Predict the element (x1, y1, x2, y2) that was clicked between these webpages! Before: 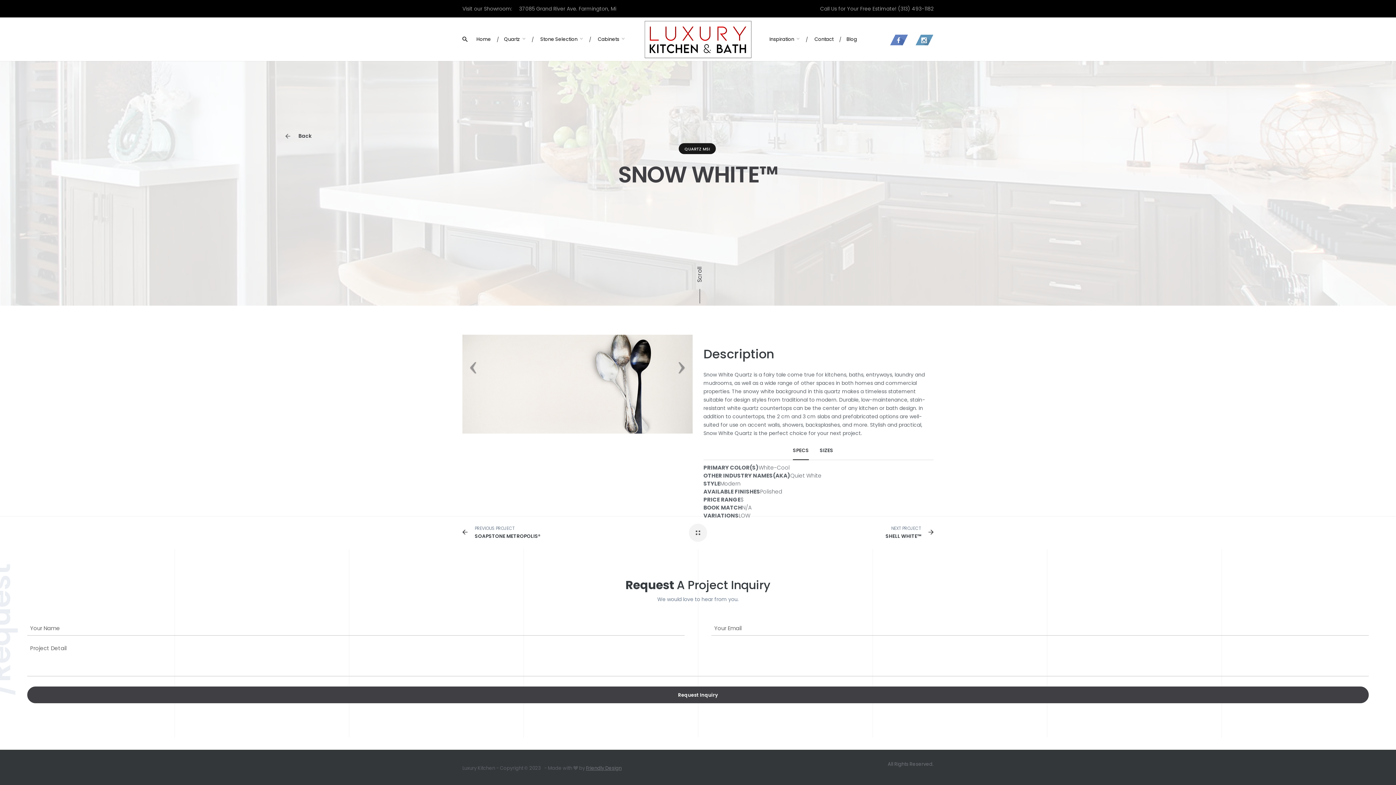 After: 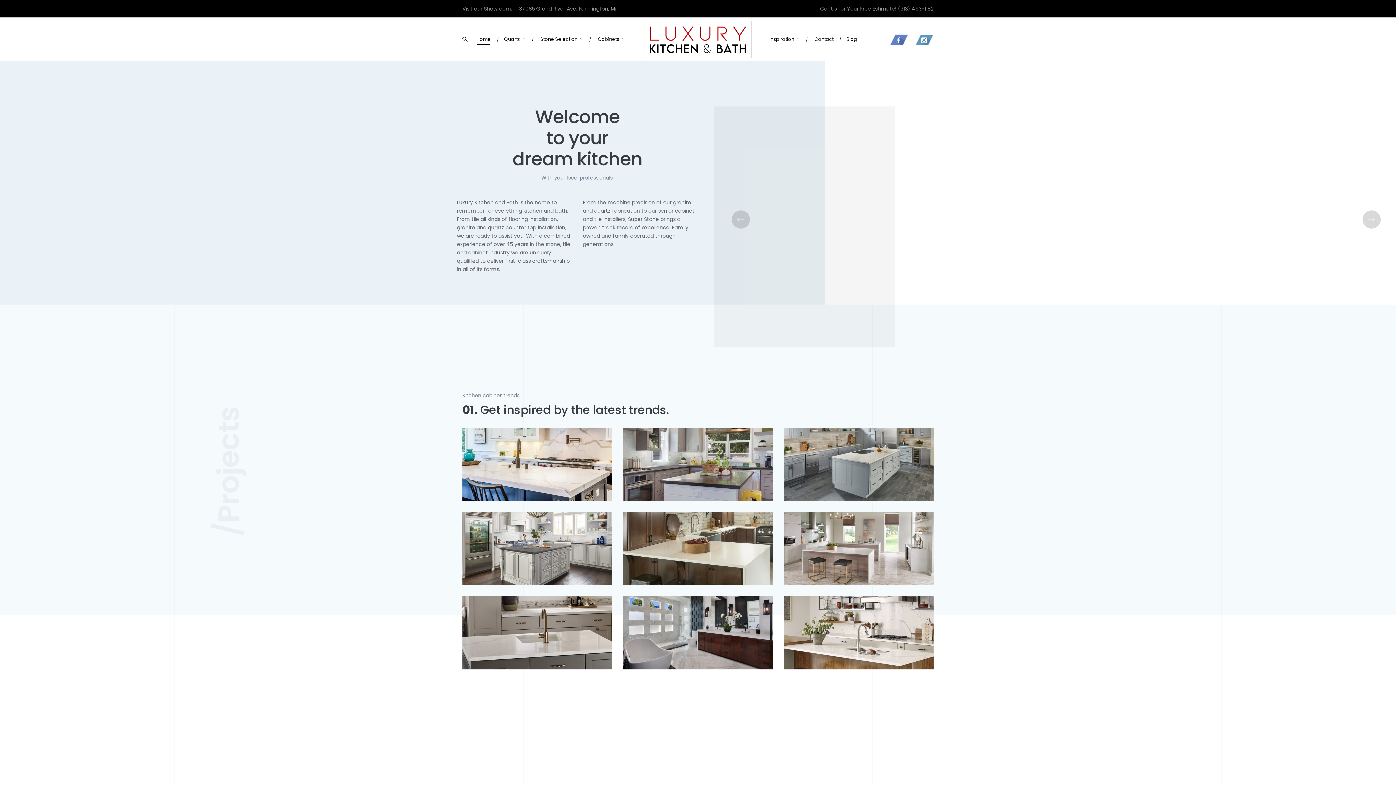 Action: bbox: (689, 524, 707, 542)